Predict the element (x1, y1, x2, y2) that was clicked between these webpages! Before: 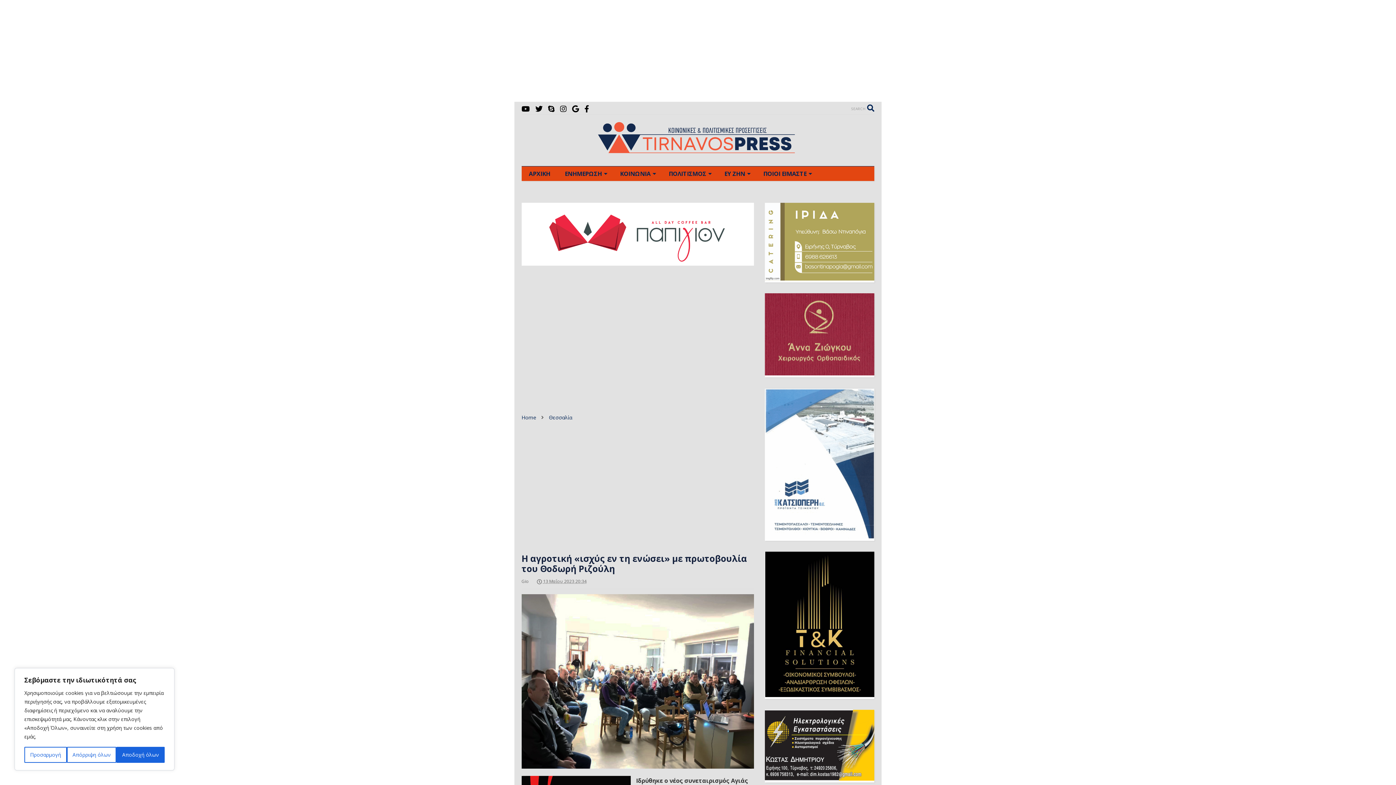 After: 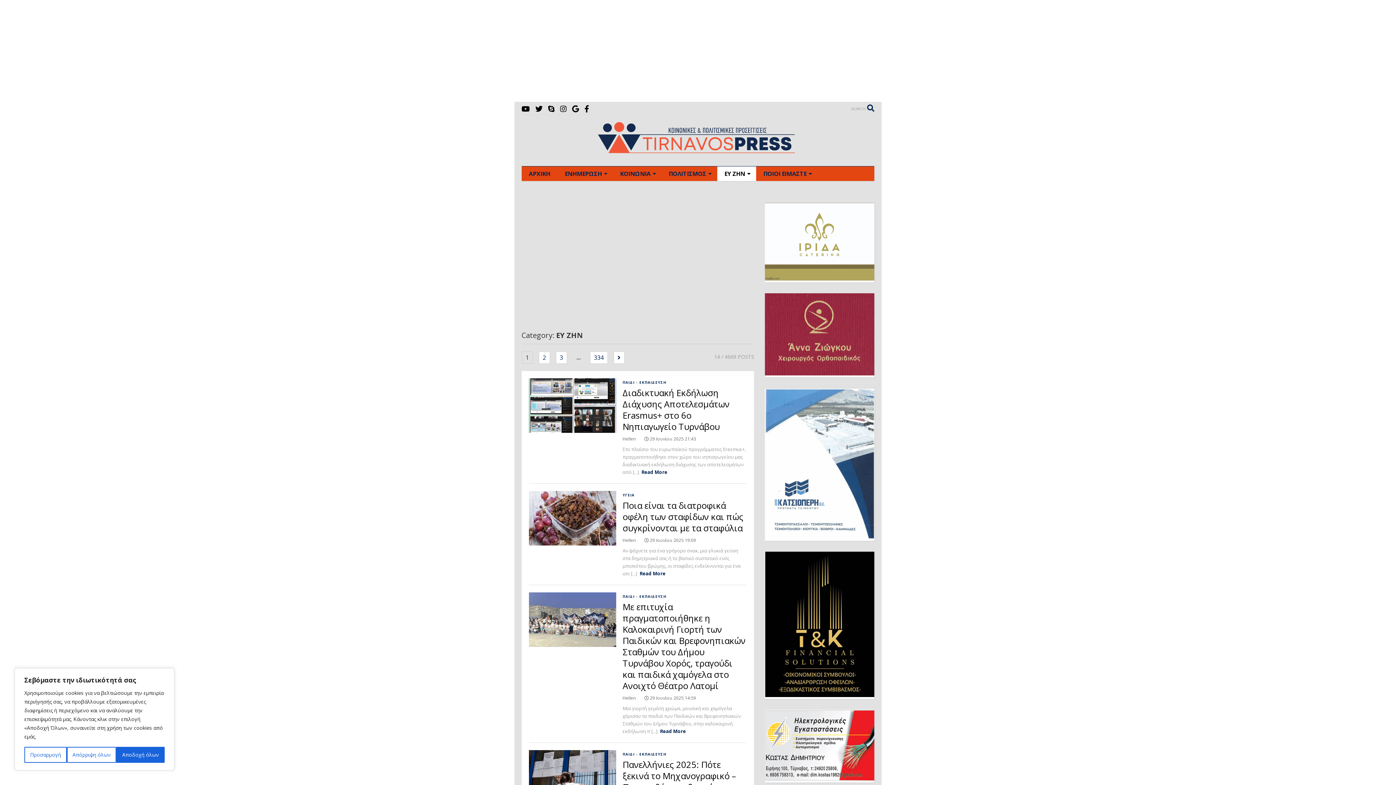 Action: bbox: (717, 166, 756, 181) label: ΕΥ ΖΗΝ